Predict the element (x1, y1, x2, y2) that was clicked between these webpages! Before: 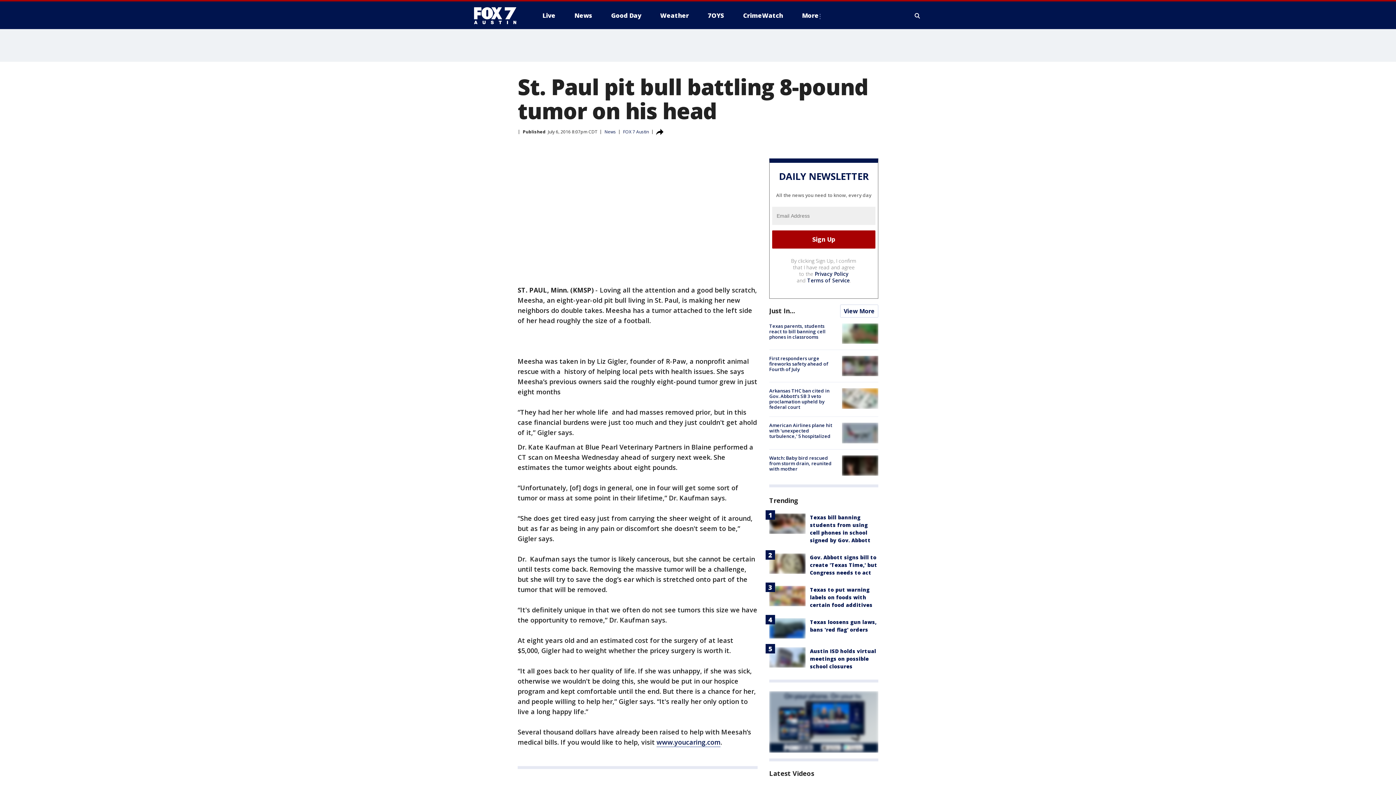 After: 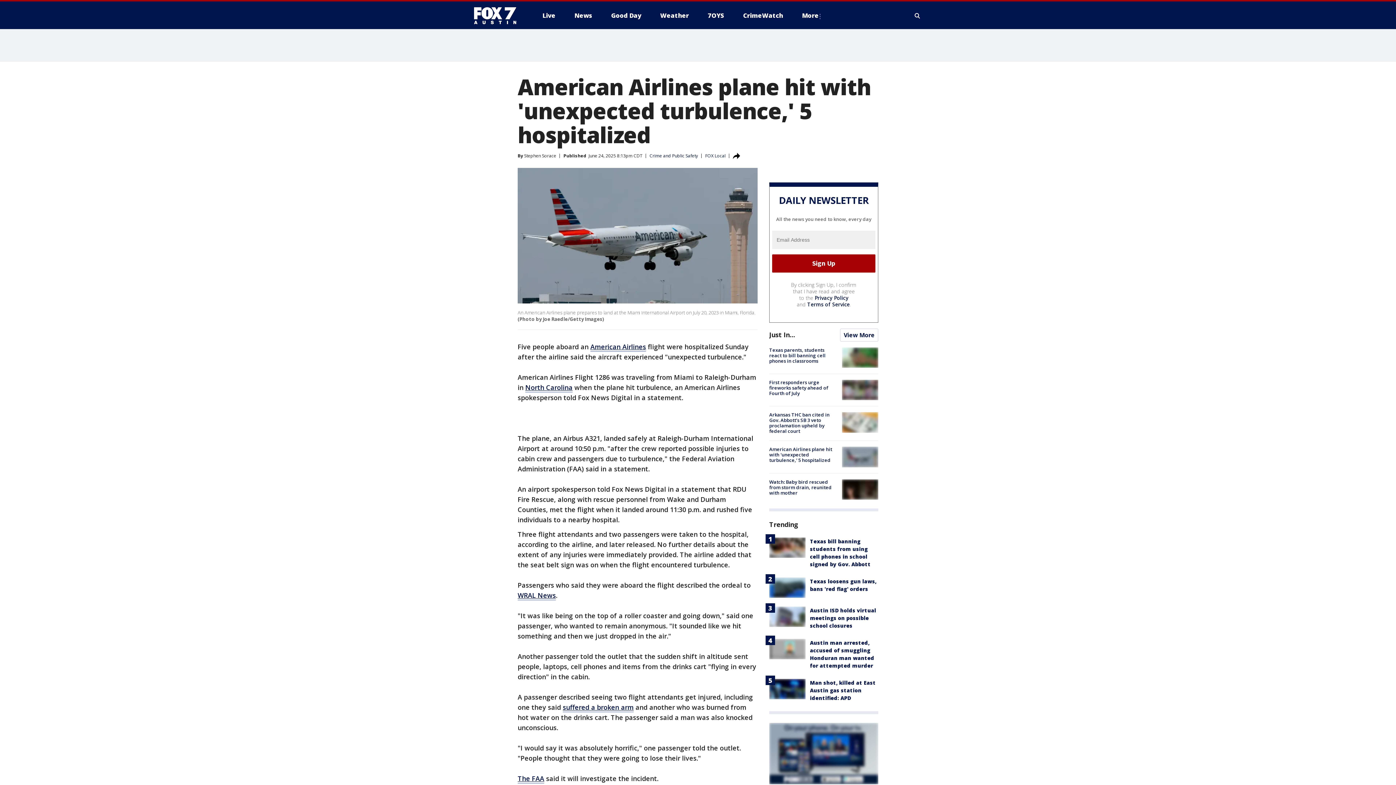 Action: bbox: (842, 423, 878, 443)